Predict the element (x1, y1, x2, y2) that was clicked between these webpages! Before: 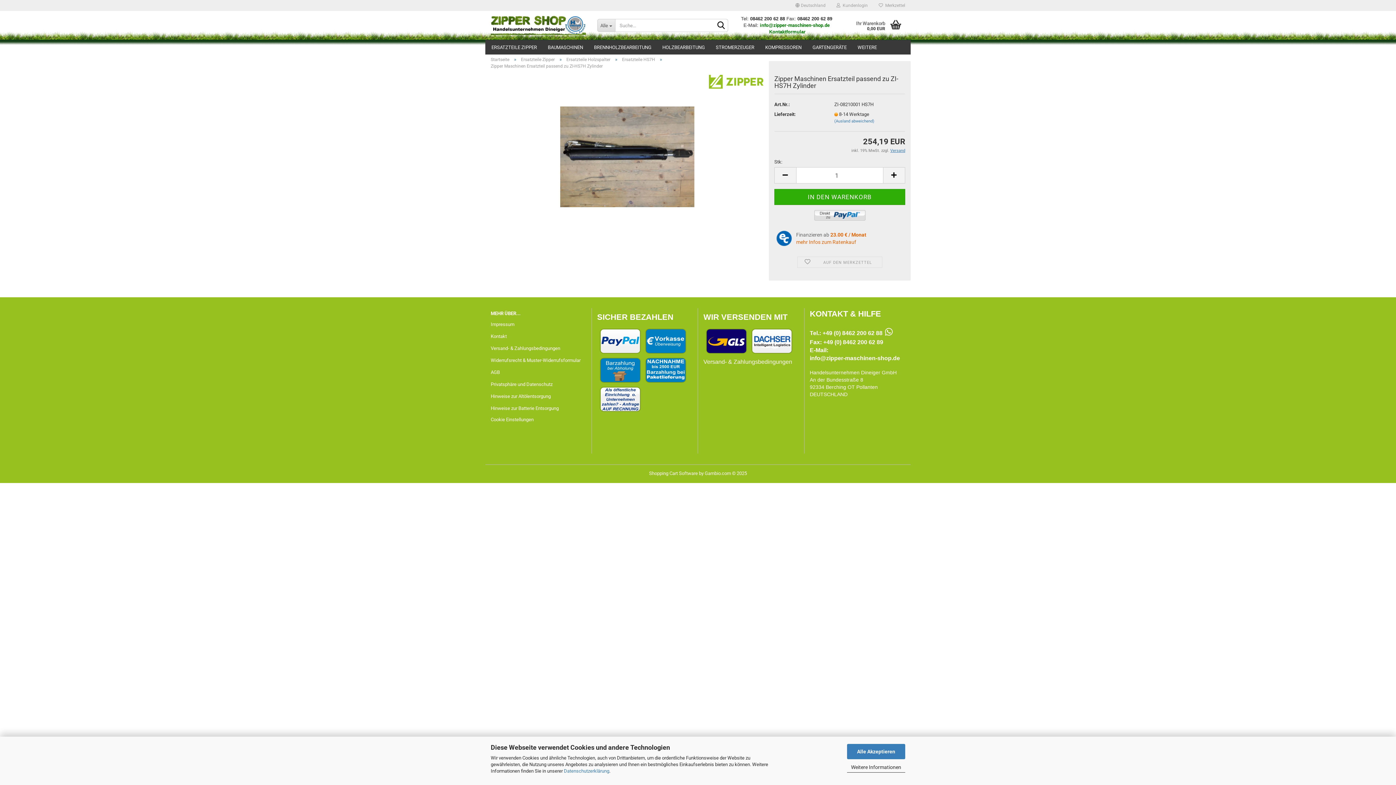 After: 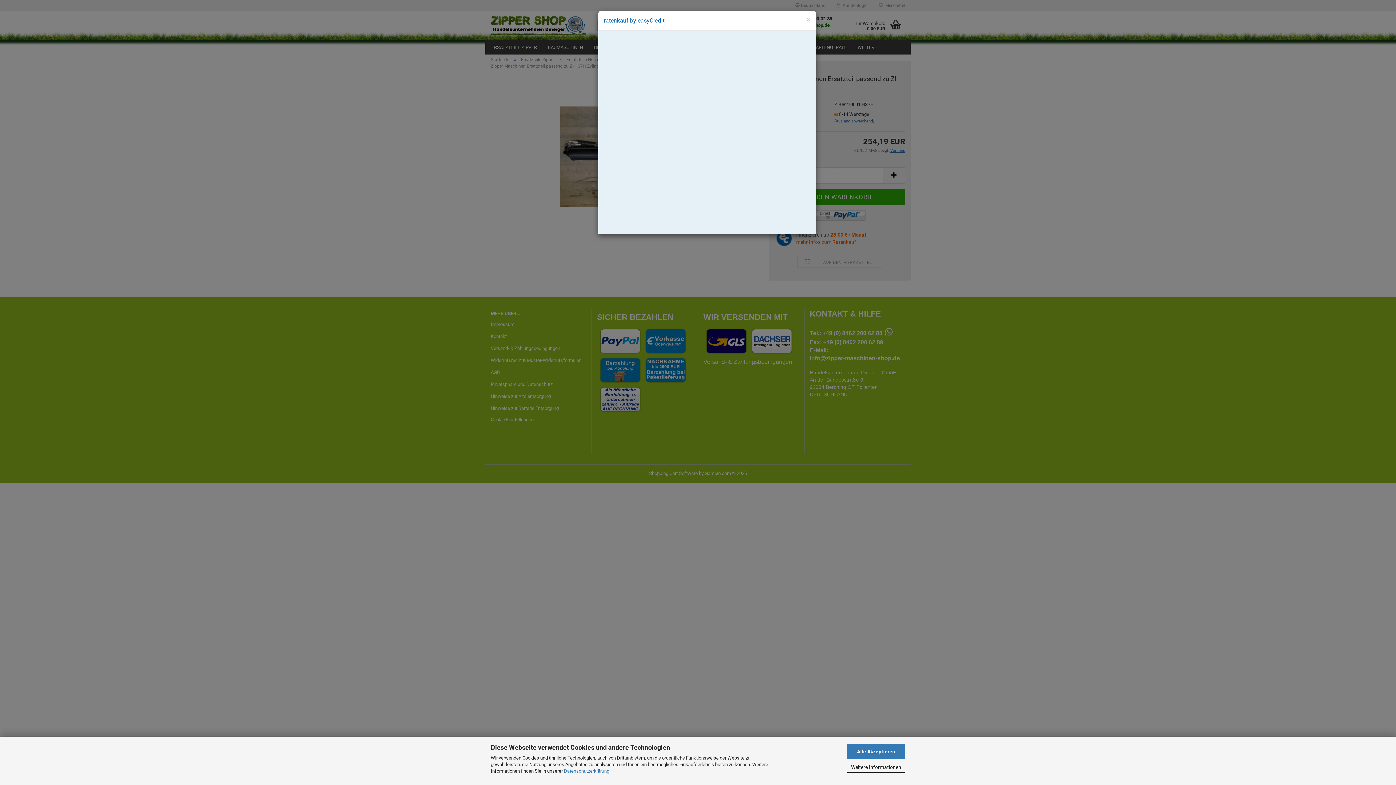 Action: bbox: (796, 239, 856, 245) label: mehr Infos zum Ratenkauf